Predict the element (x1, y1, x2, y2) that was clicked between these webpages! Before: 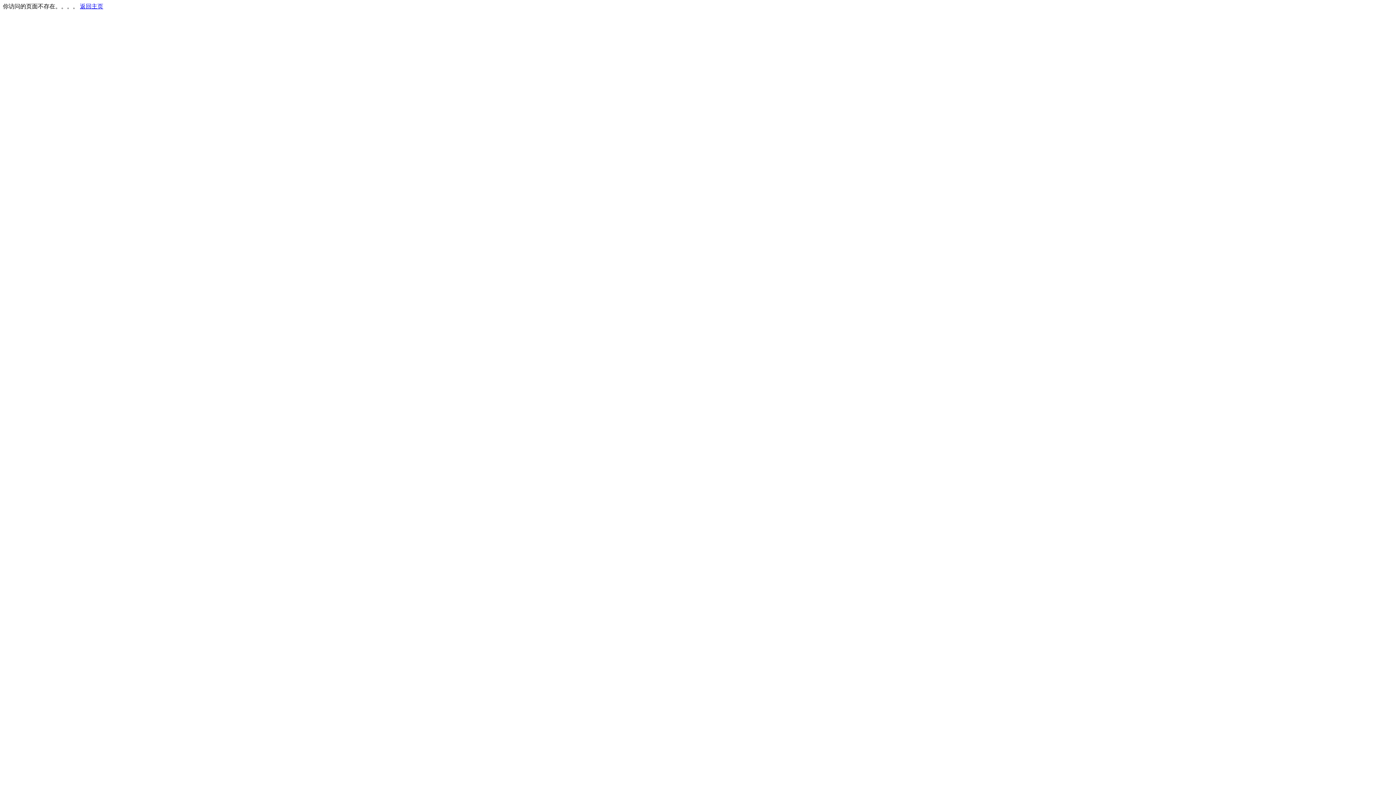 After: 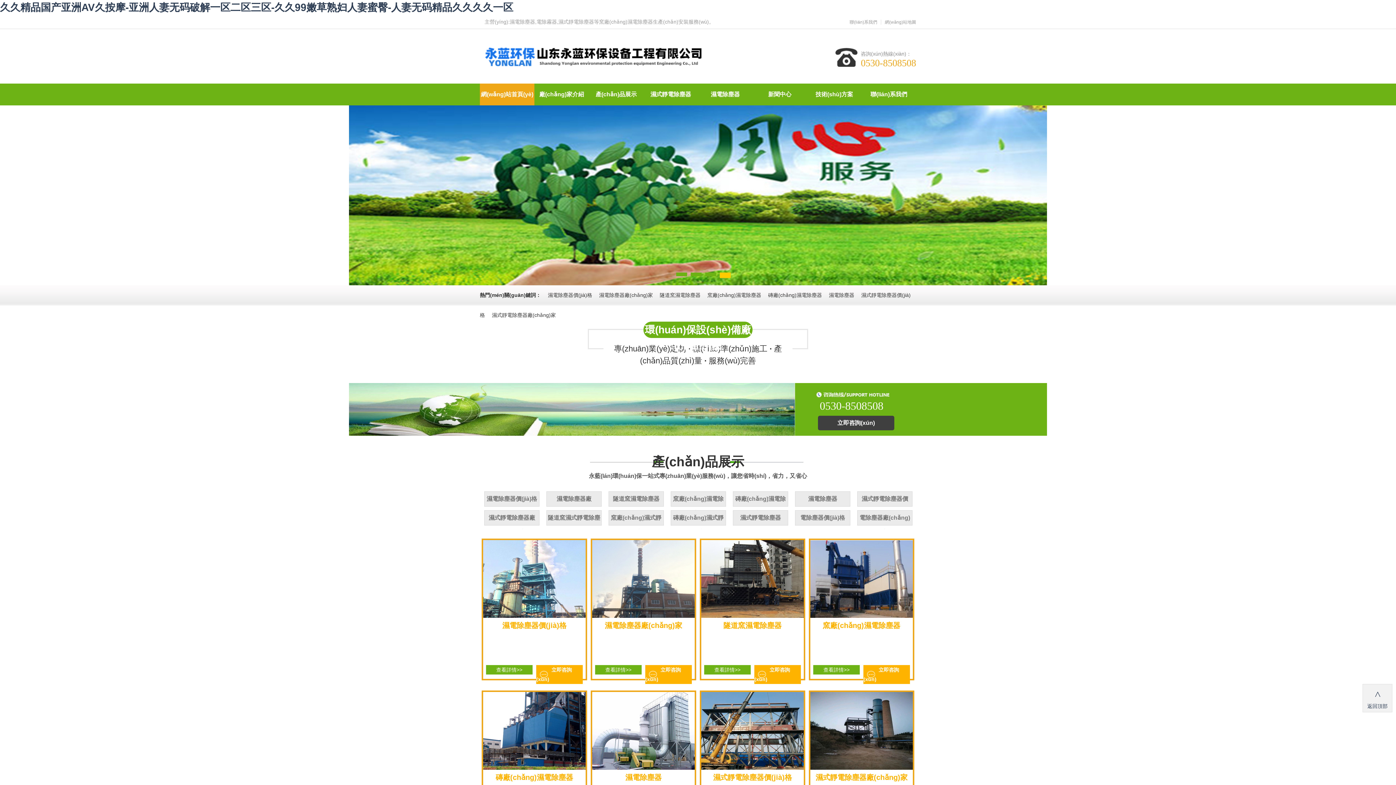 Action: bbox: (80, 3, 103, 9) label: 返回主页